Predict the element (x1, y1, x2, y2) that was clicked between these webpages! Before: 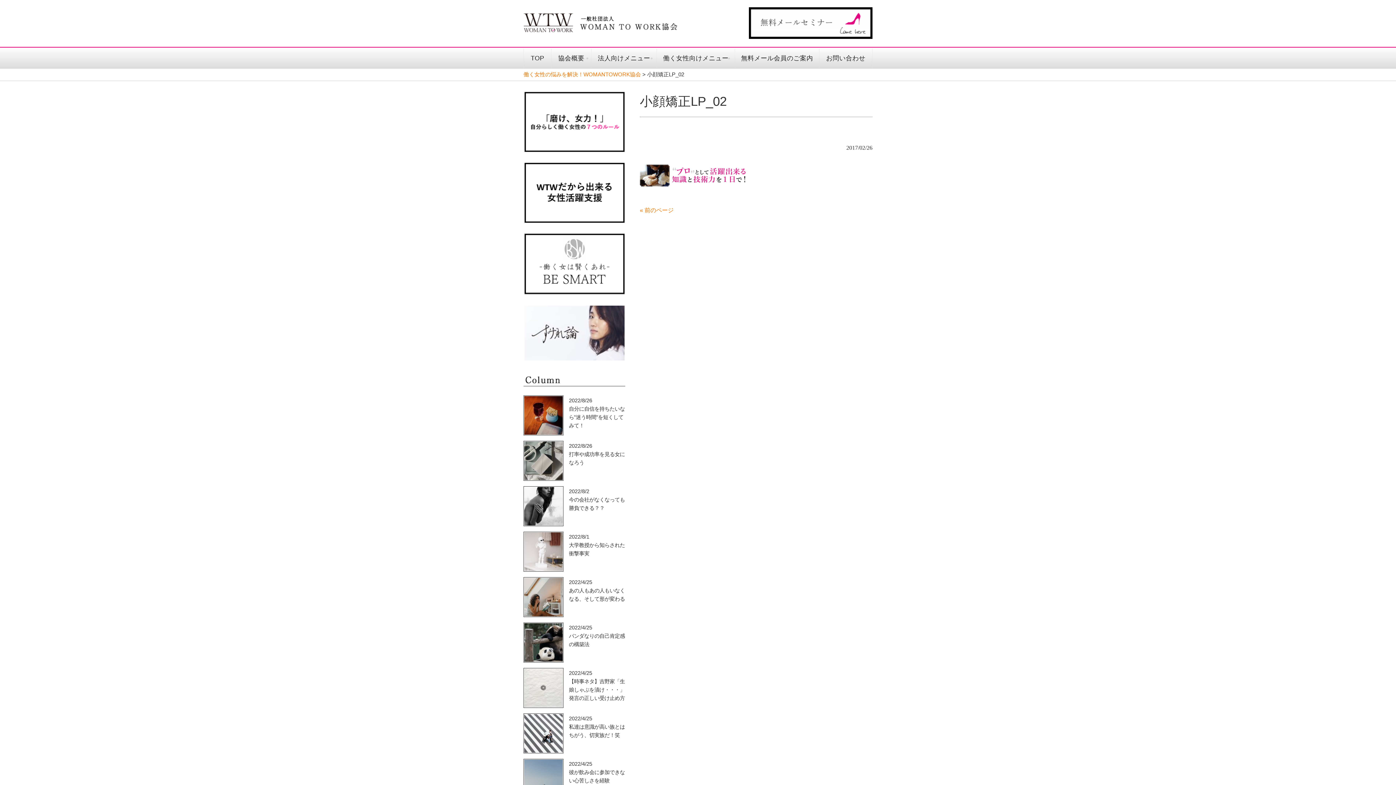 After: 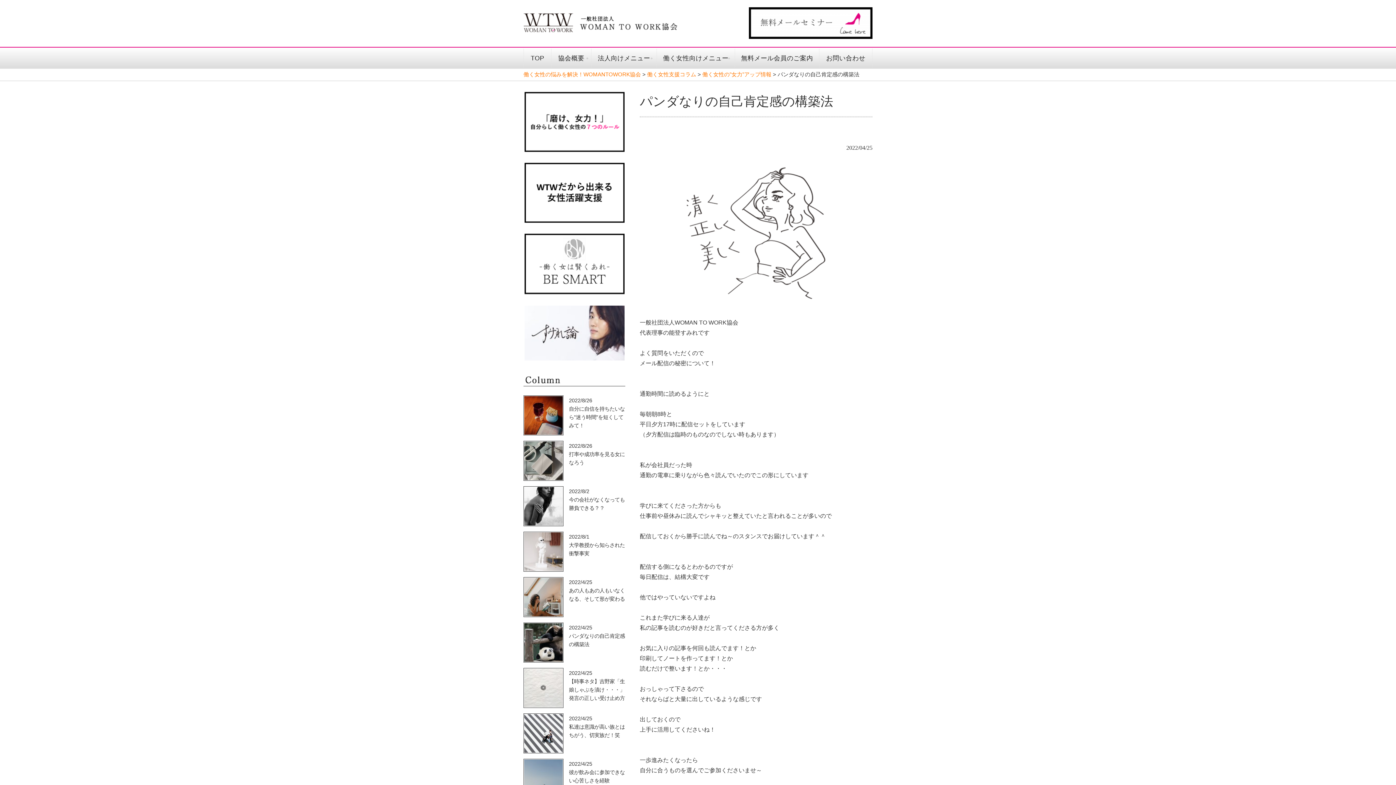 Action: bbox: (523, 622, 625, 662) label: 2022/4/25

パンダなりの自己肯定感の構築法